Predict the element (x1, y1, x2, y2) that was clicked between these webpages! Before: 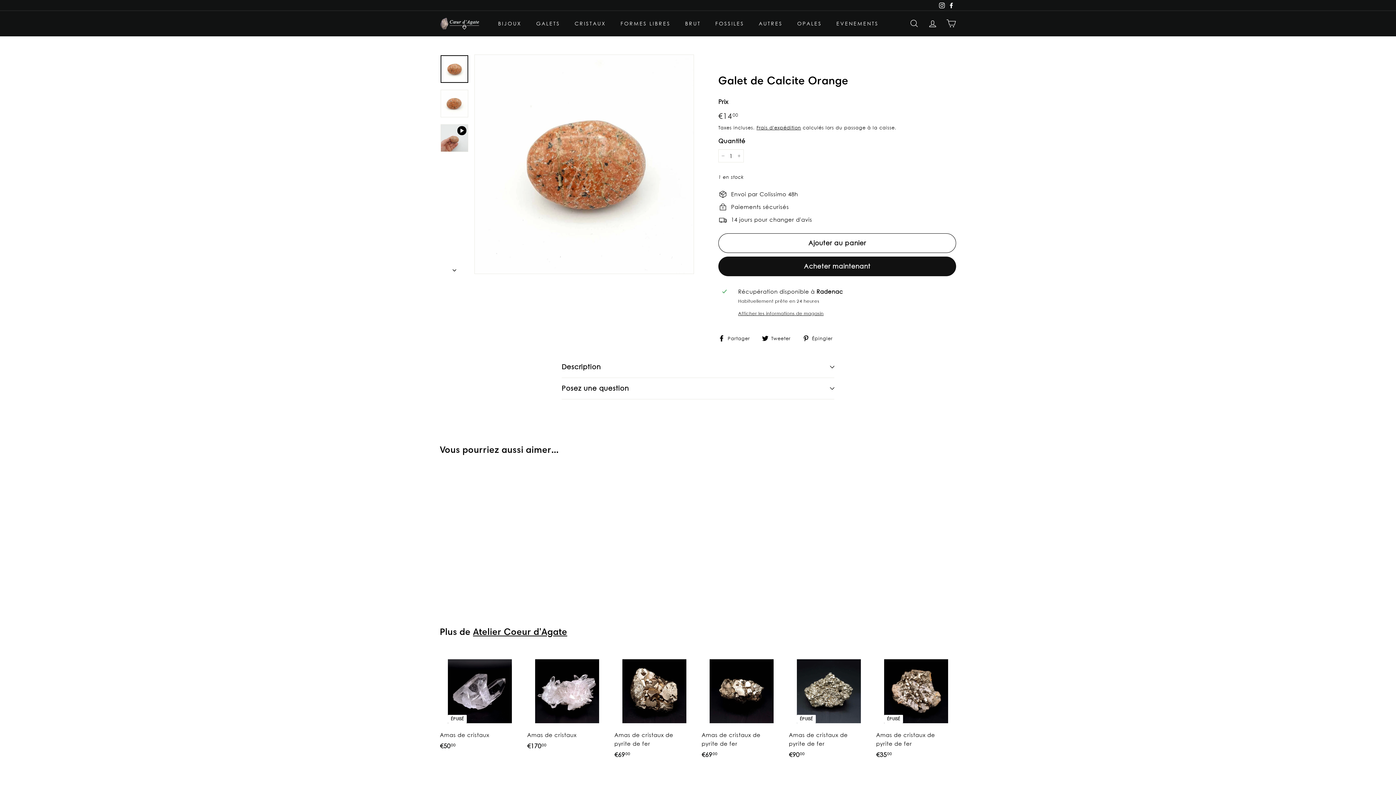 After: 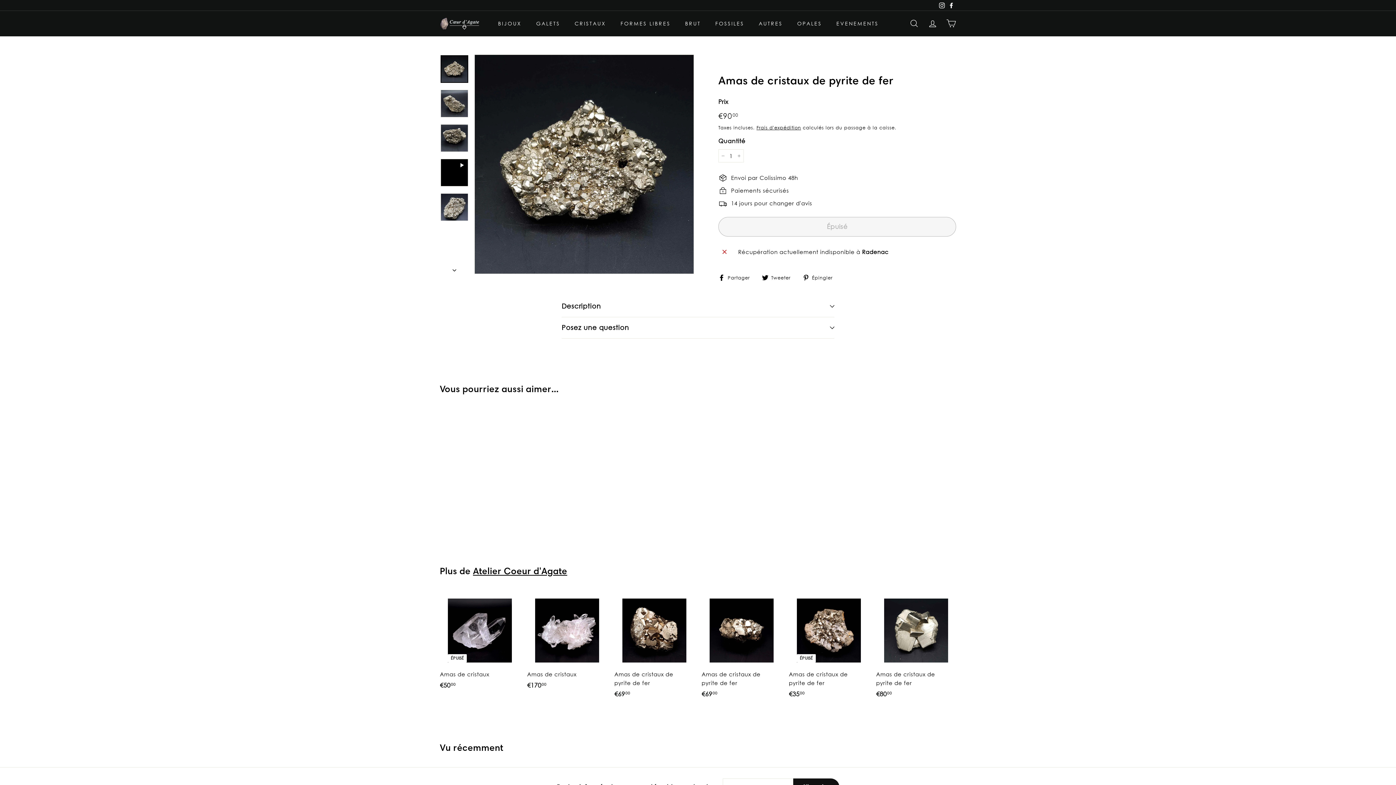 Action: label: ÉPUISÉ
Amas de cristaux de pyrite de fer
€9000
€90,00 bbox: (789, 651, 869, 767)